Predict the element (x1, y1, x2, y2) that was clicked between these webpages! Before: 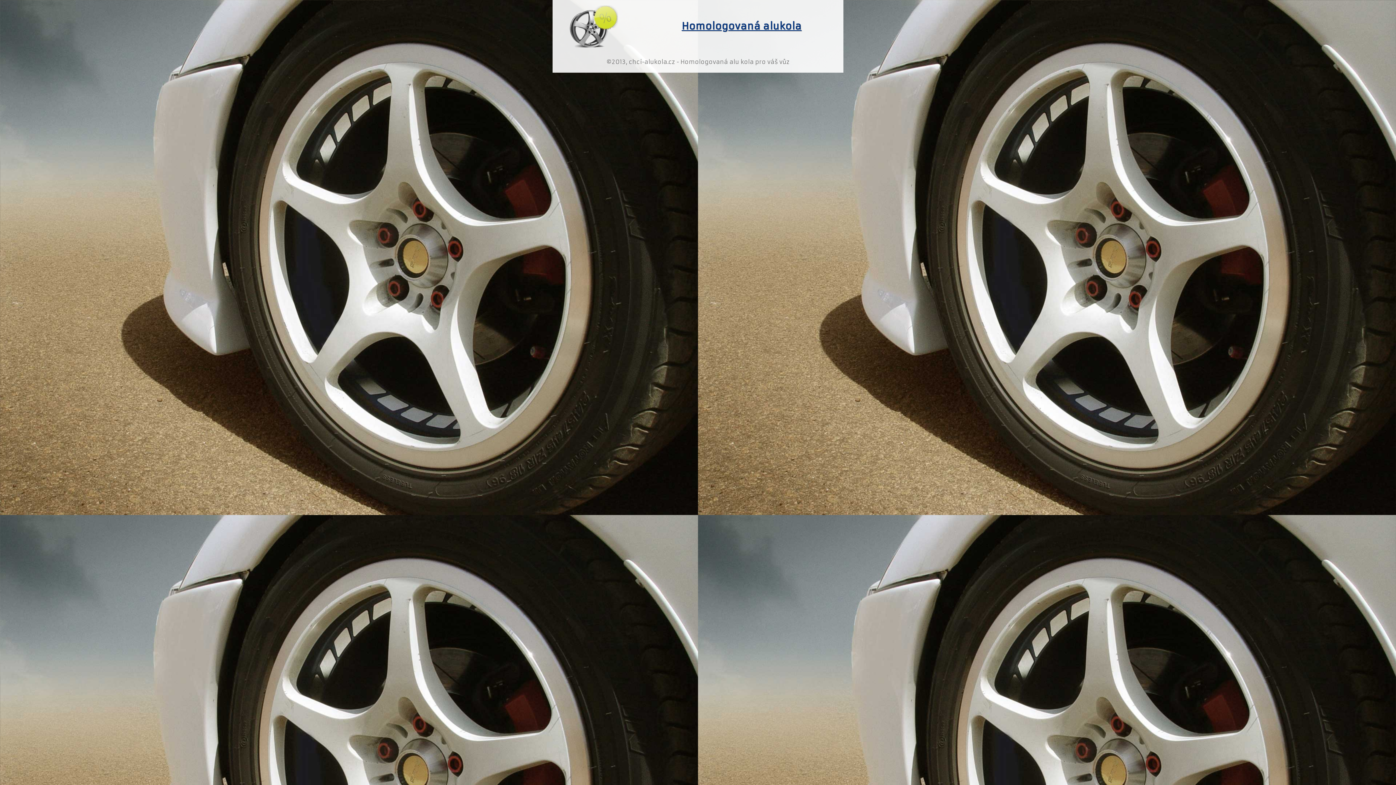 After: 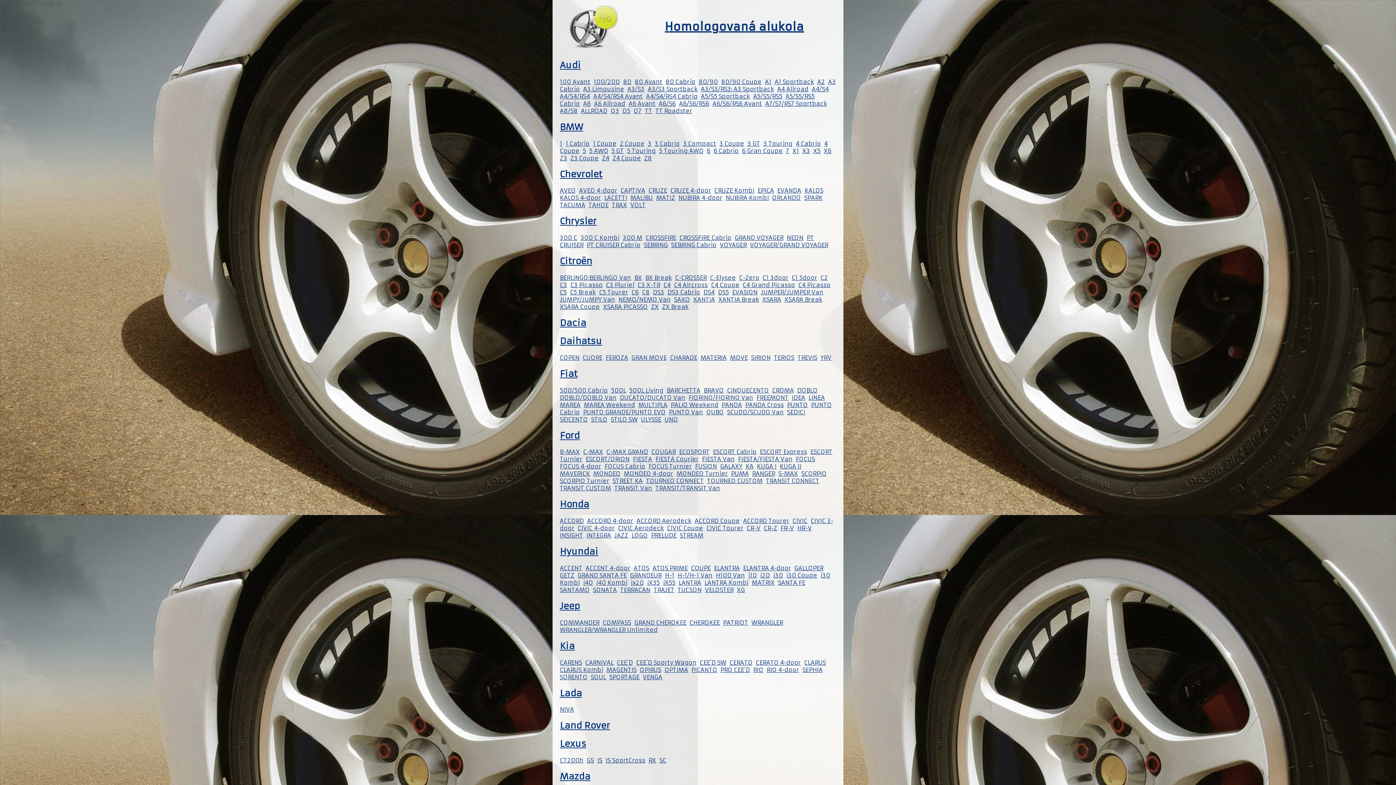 Action: label: Homologovaná alukola bbox: (563, 5, 887, 52)